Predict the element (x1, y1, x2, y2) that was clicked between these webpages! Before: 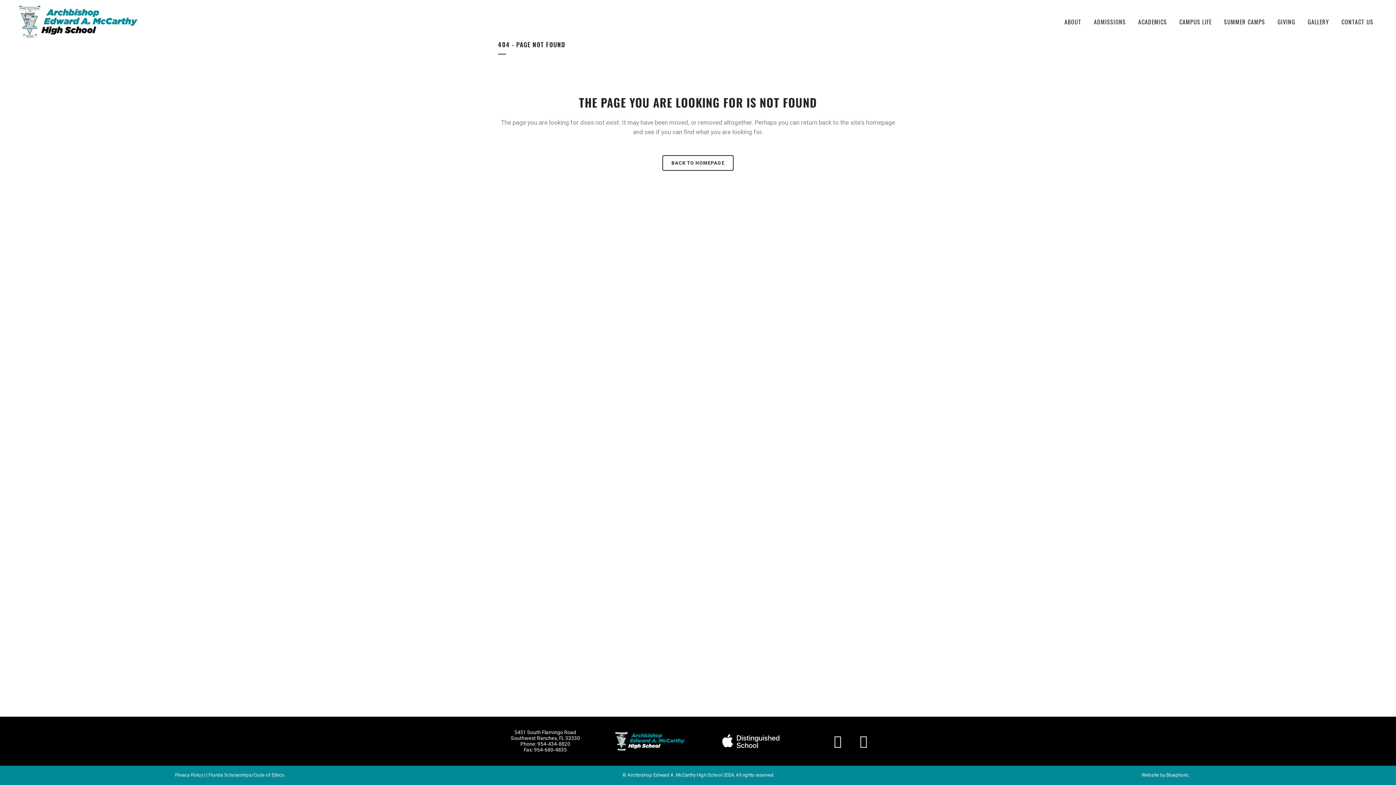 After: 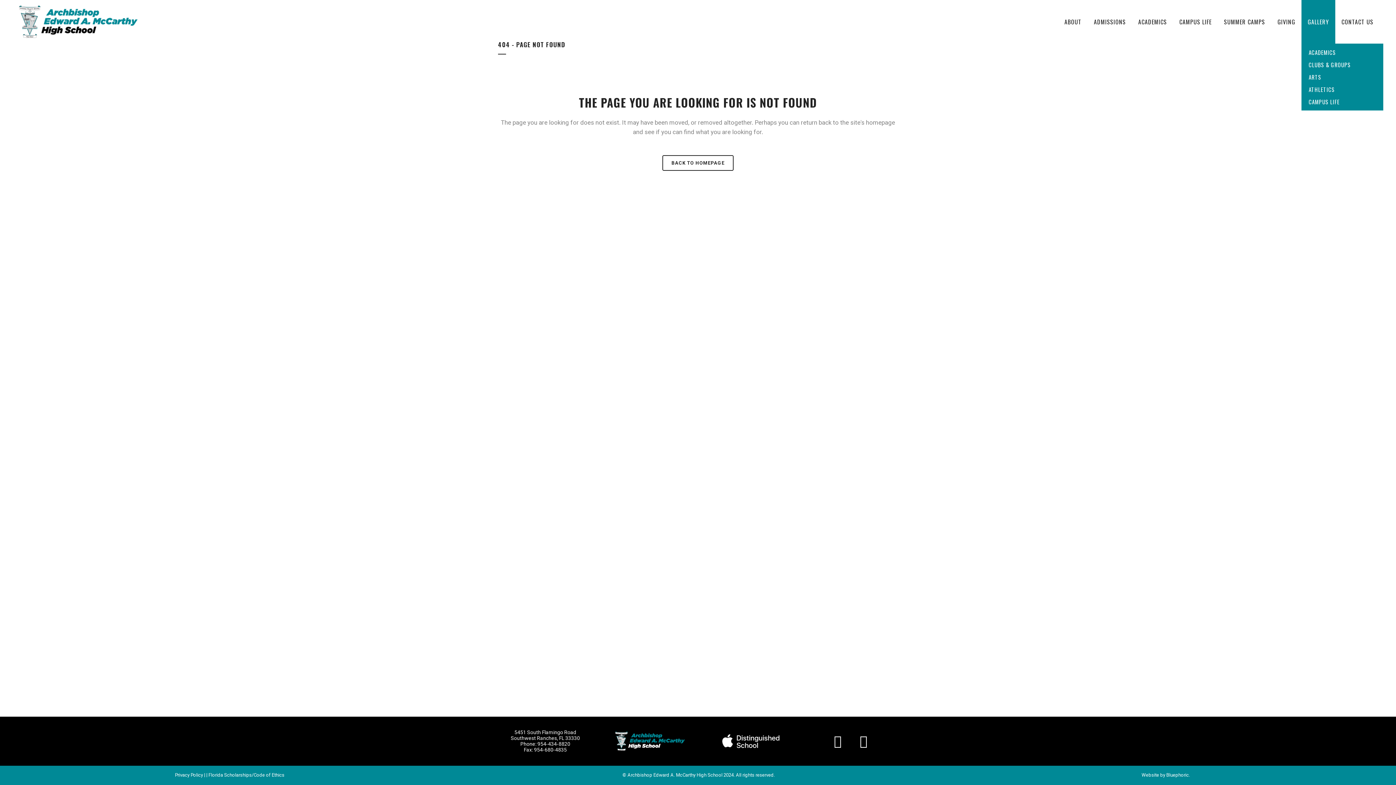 Action: label: GALLERY bbox: (1301, 0, 1335, 43)